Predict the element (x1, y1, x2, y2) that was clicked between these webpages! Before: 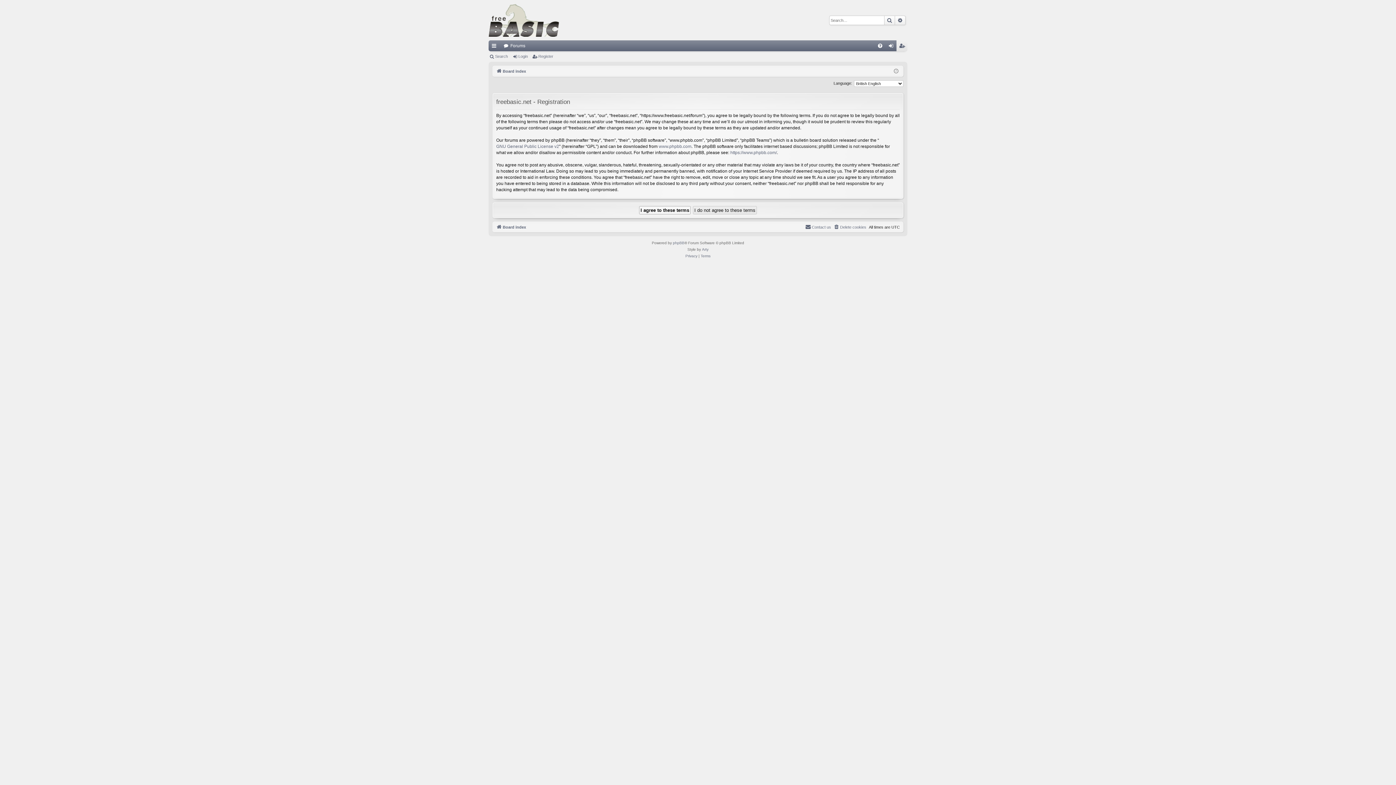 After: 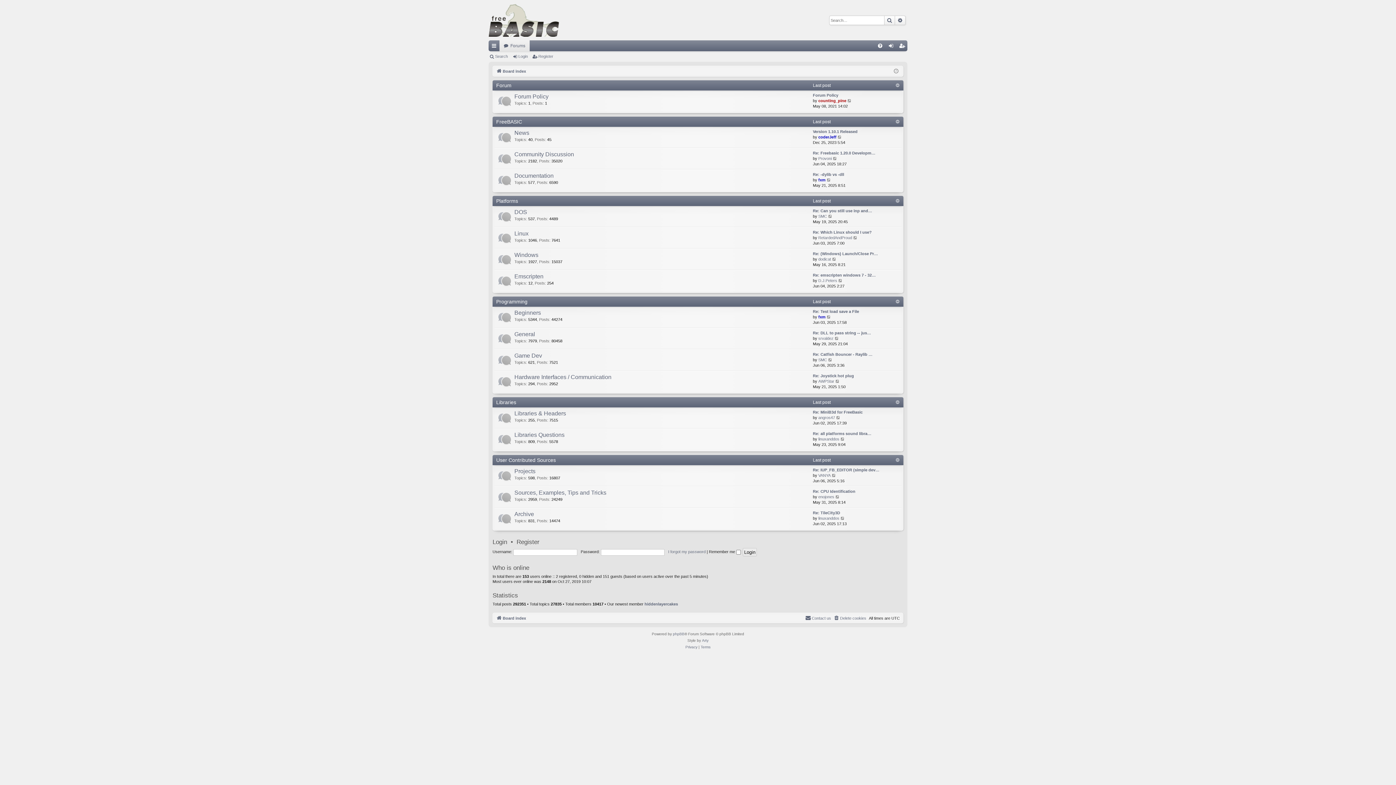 Action: bbox: (496, 67, 526, 75) label: Board index